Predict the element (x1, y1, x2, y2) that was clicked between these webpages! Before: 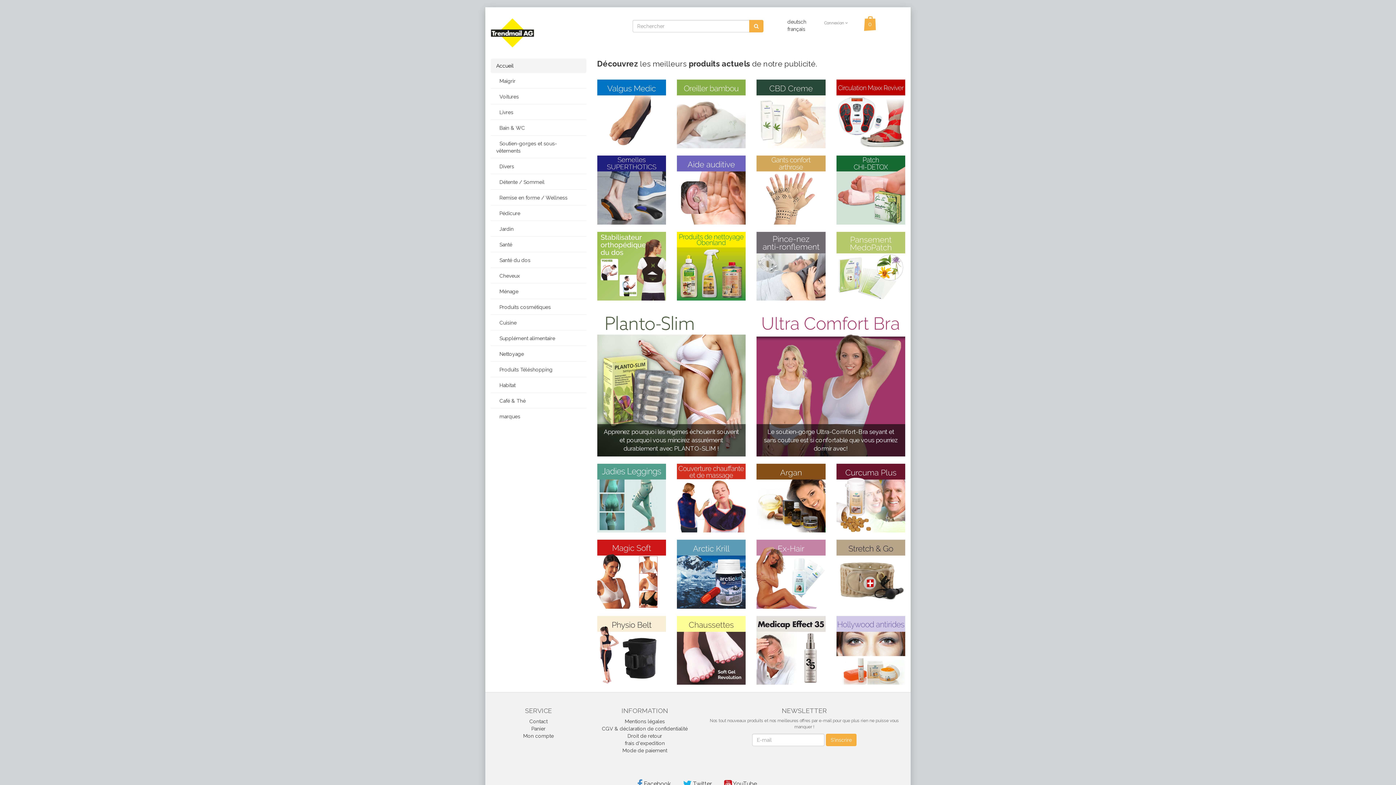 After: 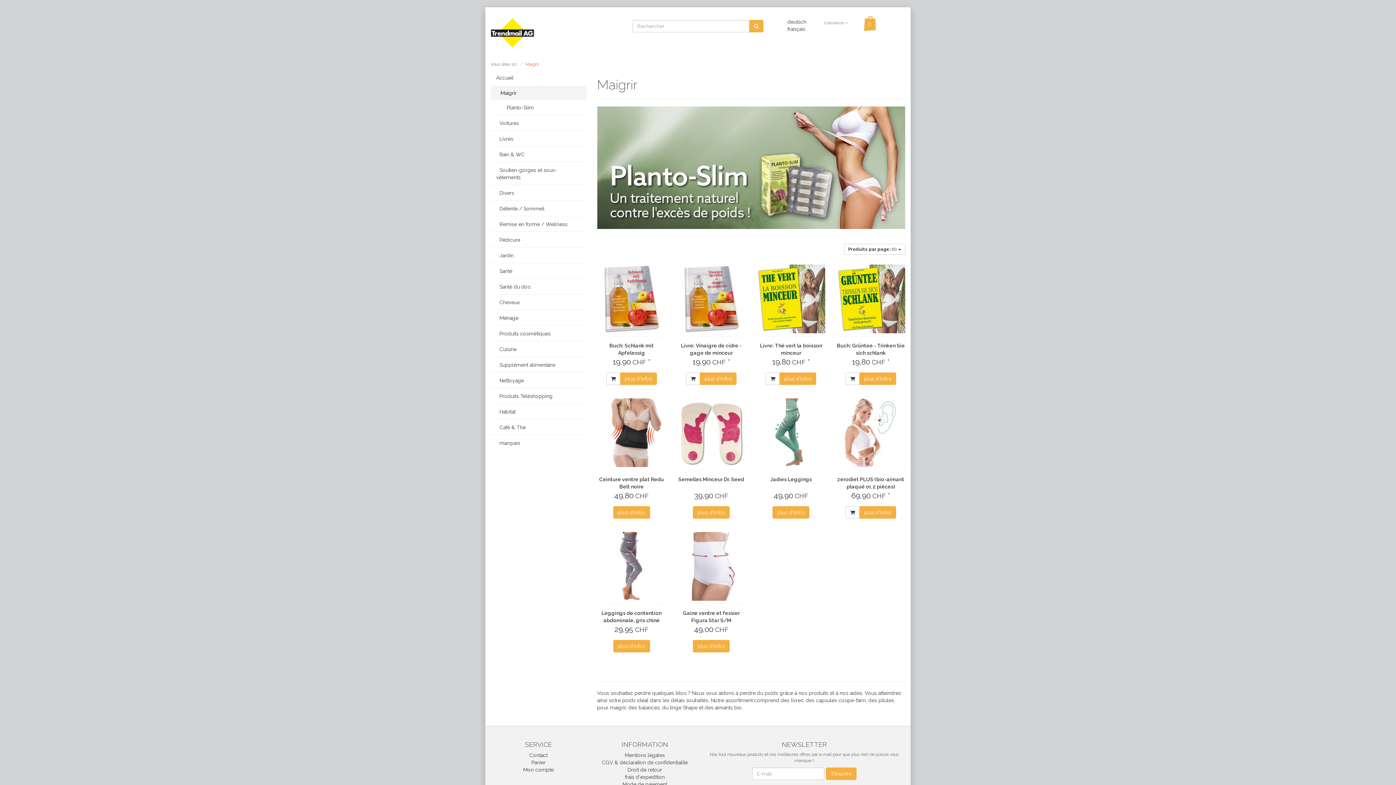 Action: bbox: (490, 73, 586, 88) label:  Maigrir